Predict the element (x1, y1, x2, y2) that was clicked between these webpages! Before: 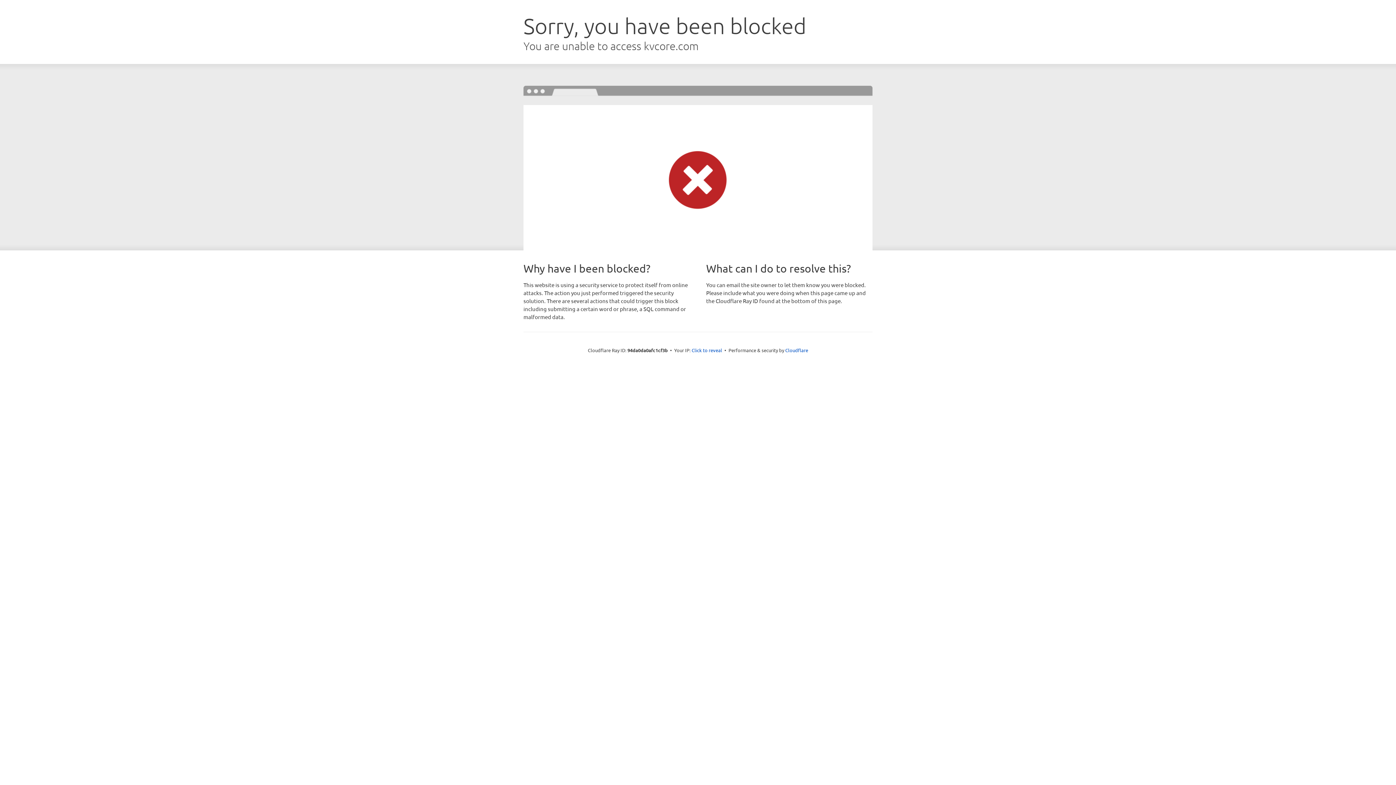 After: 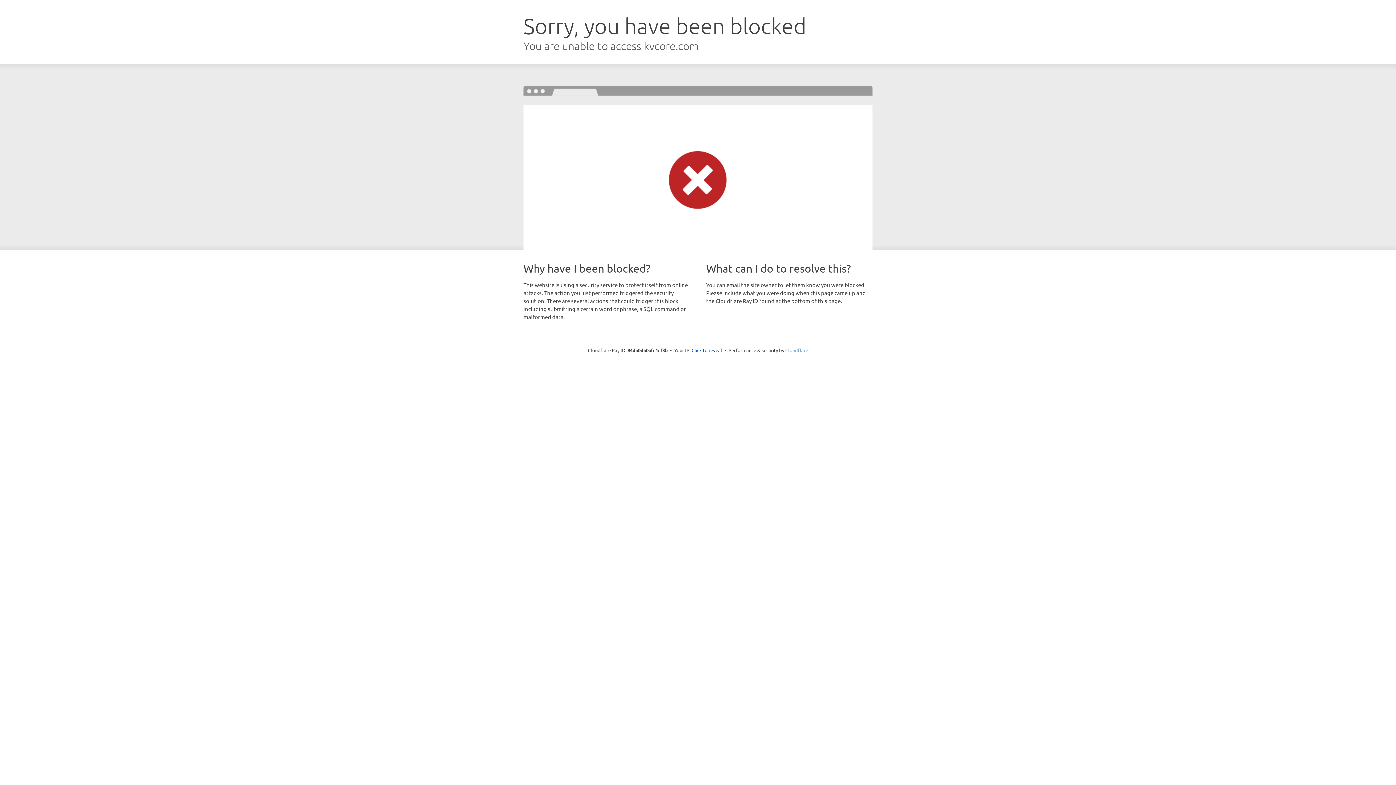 Action: bbox: (785, 347, 808, 353) label: Cloudflare